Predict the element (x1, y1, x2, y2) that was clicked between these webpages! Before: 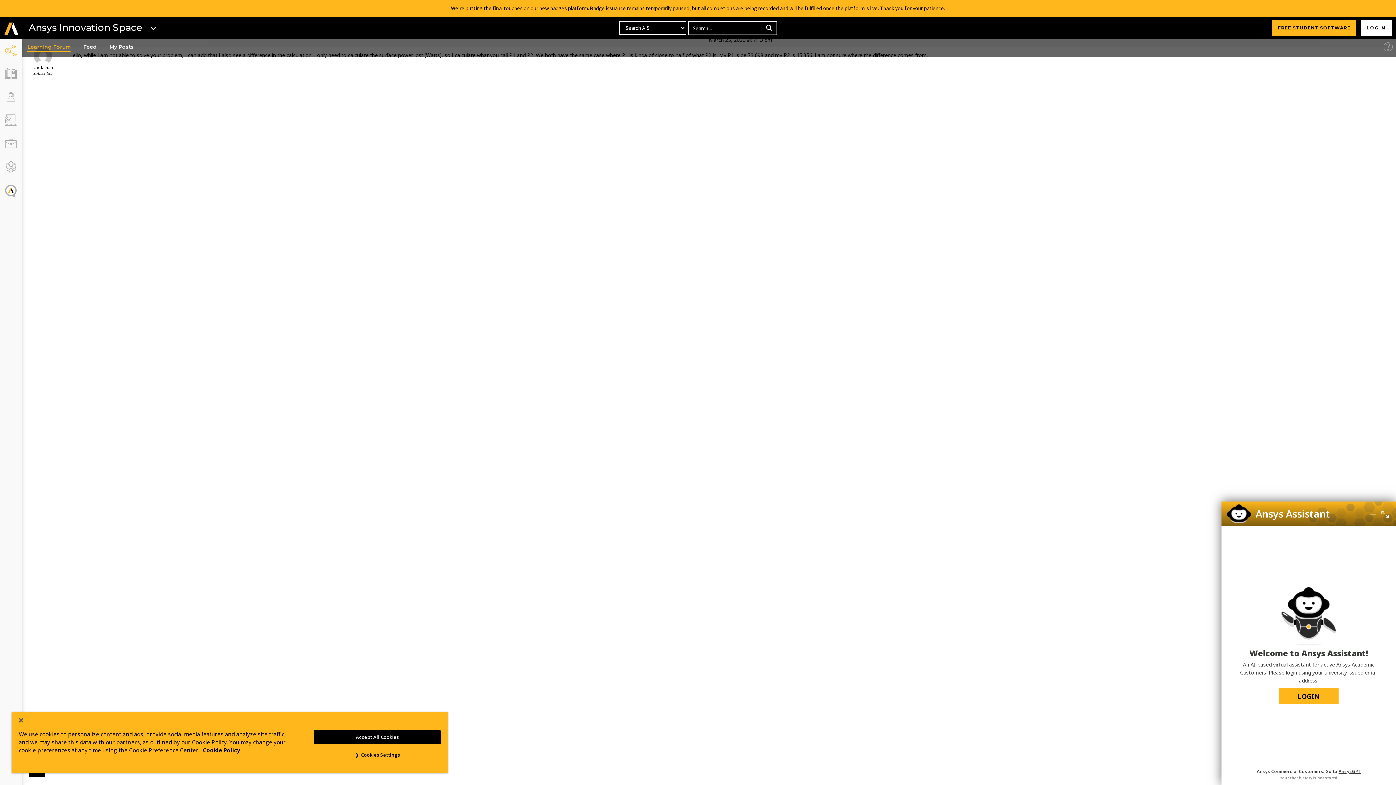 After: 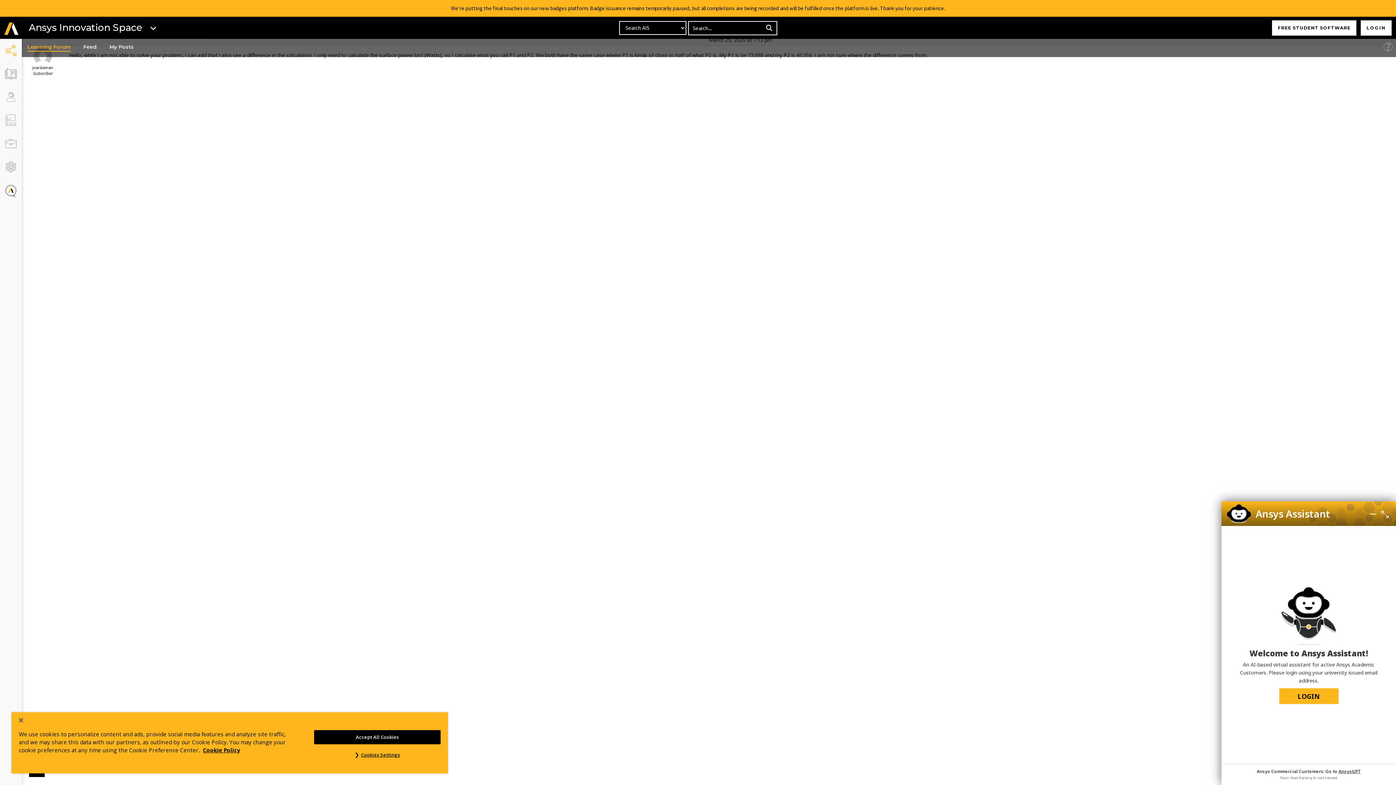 Action: label: FREE STUDENT SOFTWARE bbox: (1272, 20, 1356, 35)